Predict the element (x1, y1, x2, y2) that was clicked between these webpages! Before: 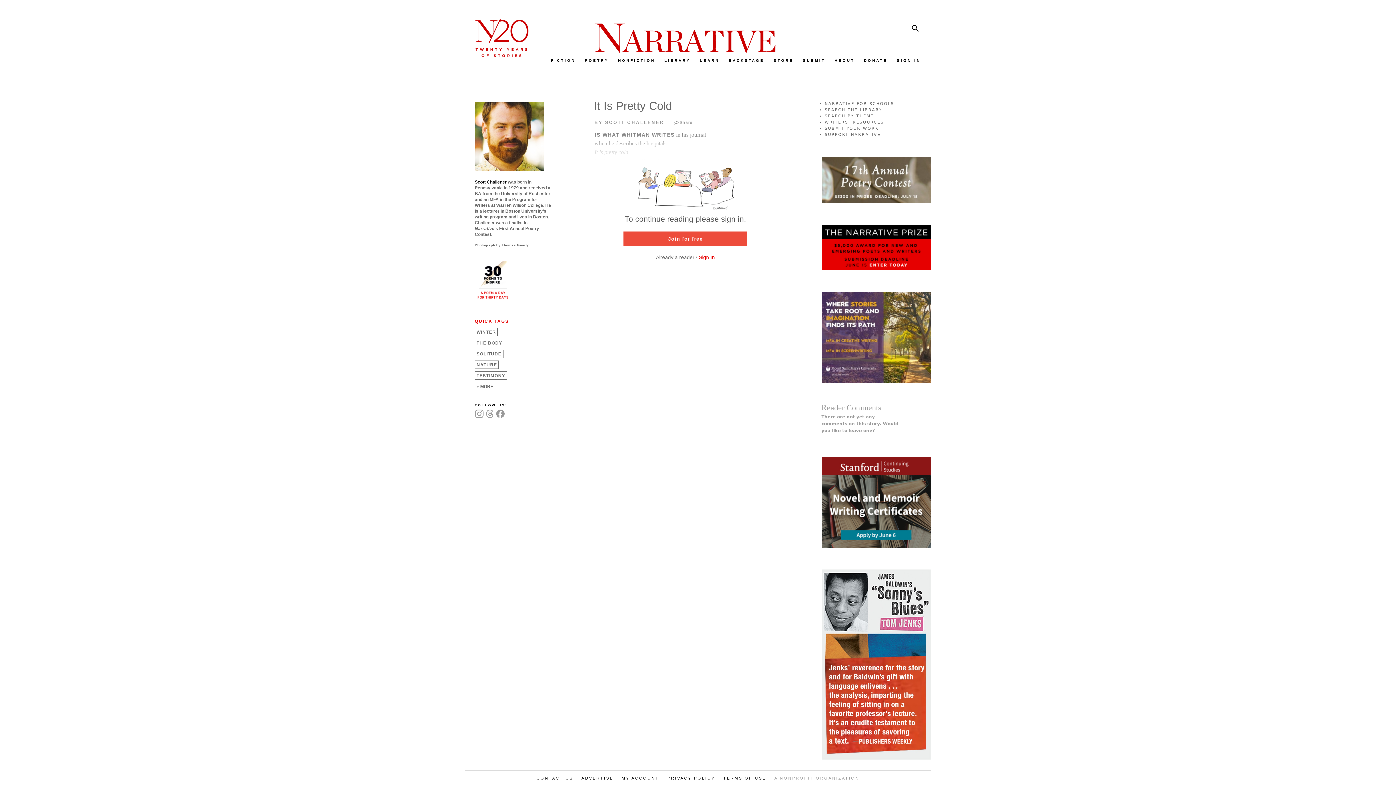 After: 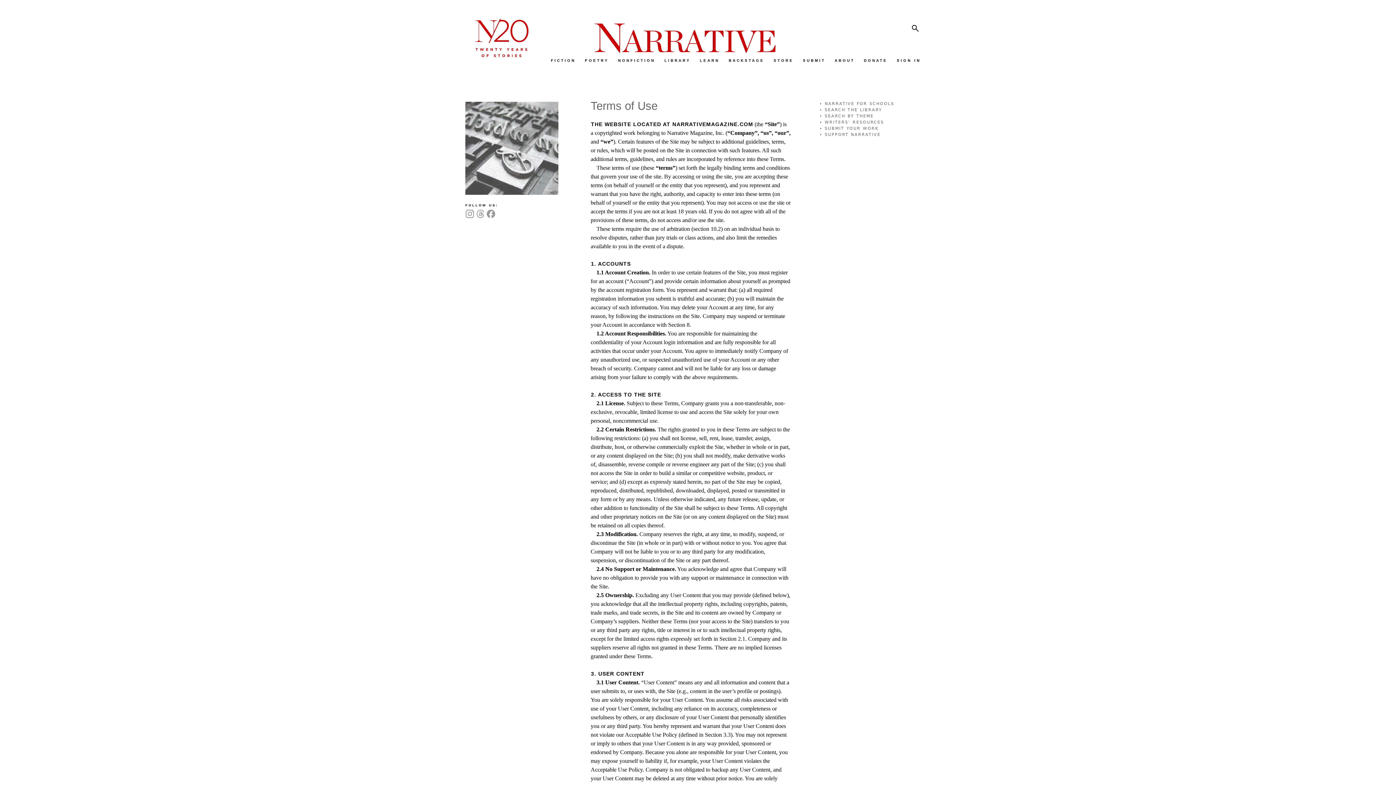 Action: label: TERMS OF USE bbox: (723, 774, 766, 782)